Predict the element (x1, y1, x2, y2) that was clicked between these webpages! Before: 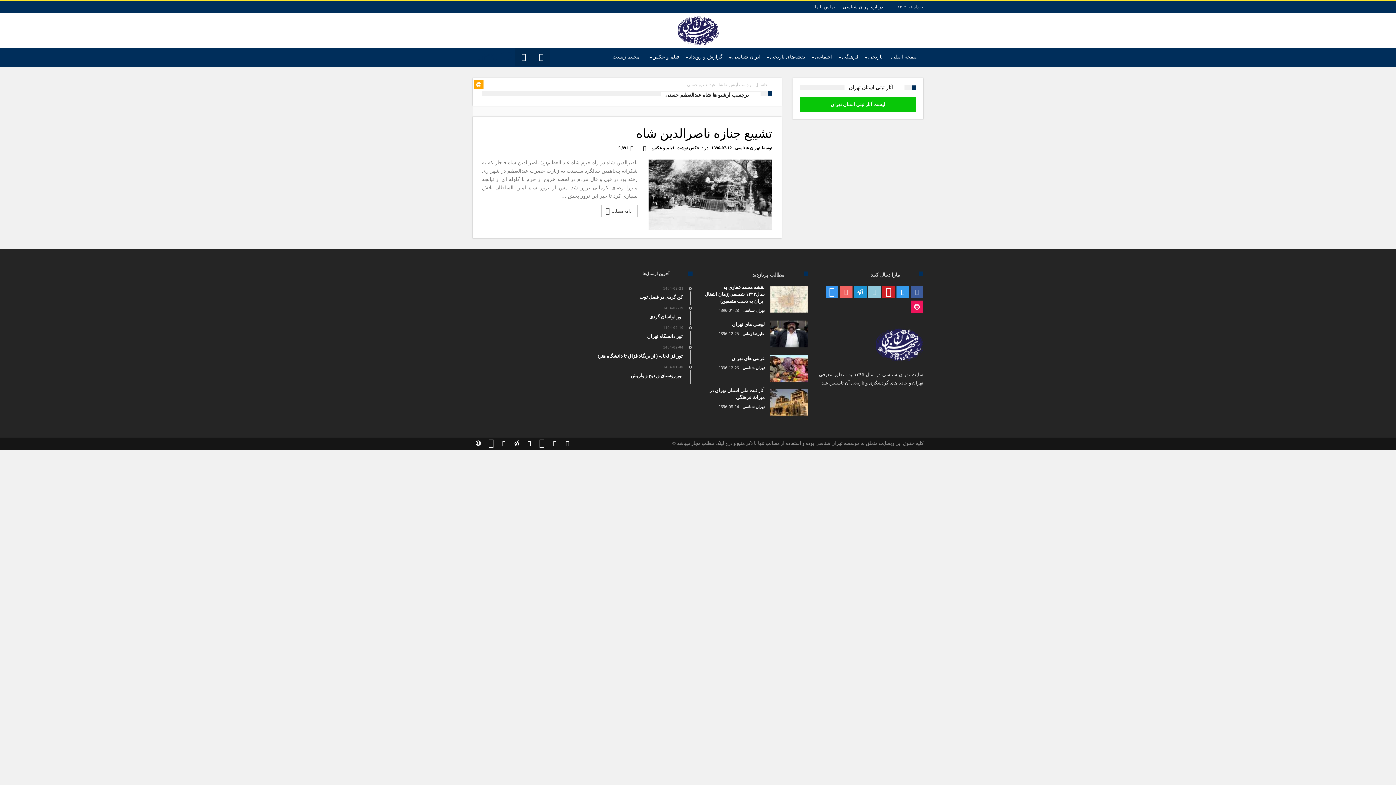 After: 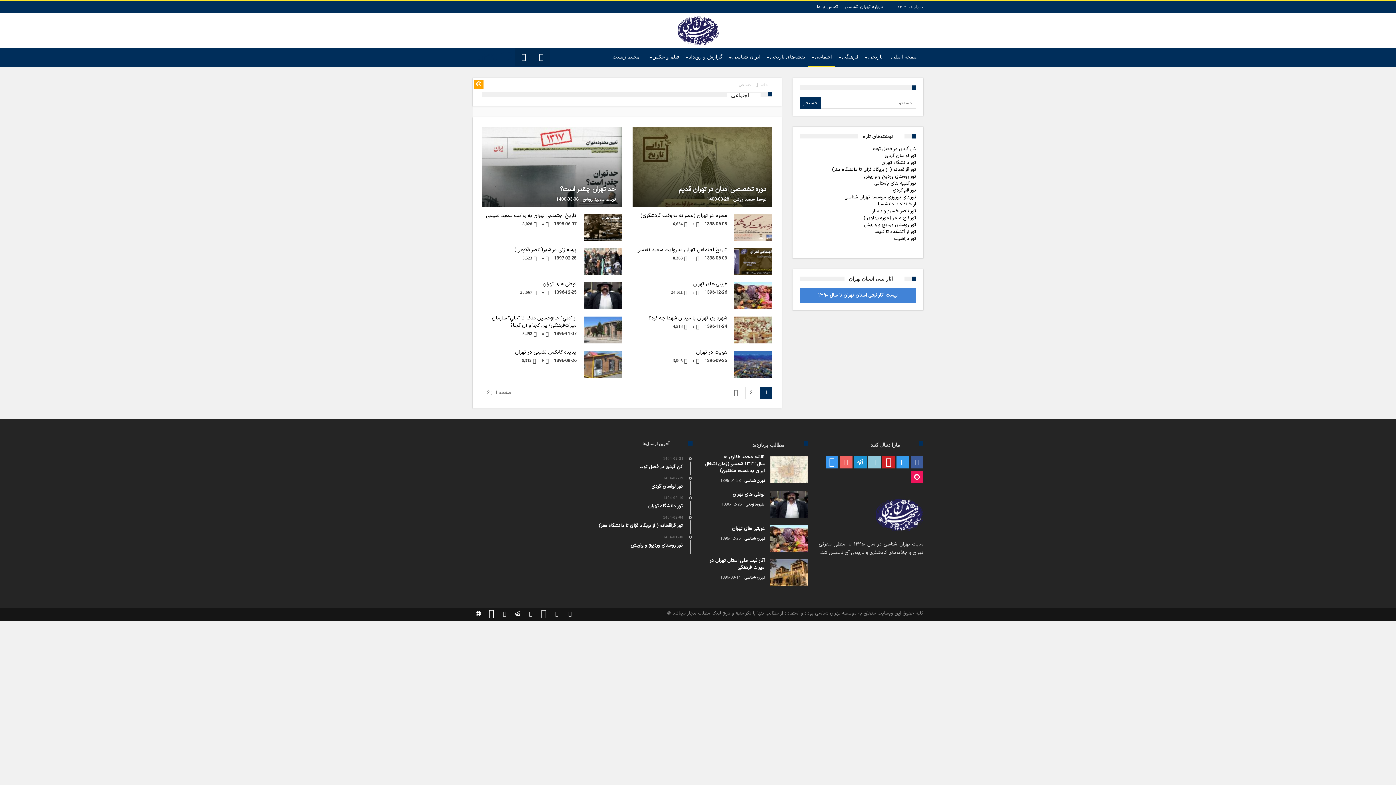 Action: bbox: (808, 48, 835, 65) label: اجتماعی